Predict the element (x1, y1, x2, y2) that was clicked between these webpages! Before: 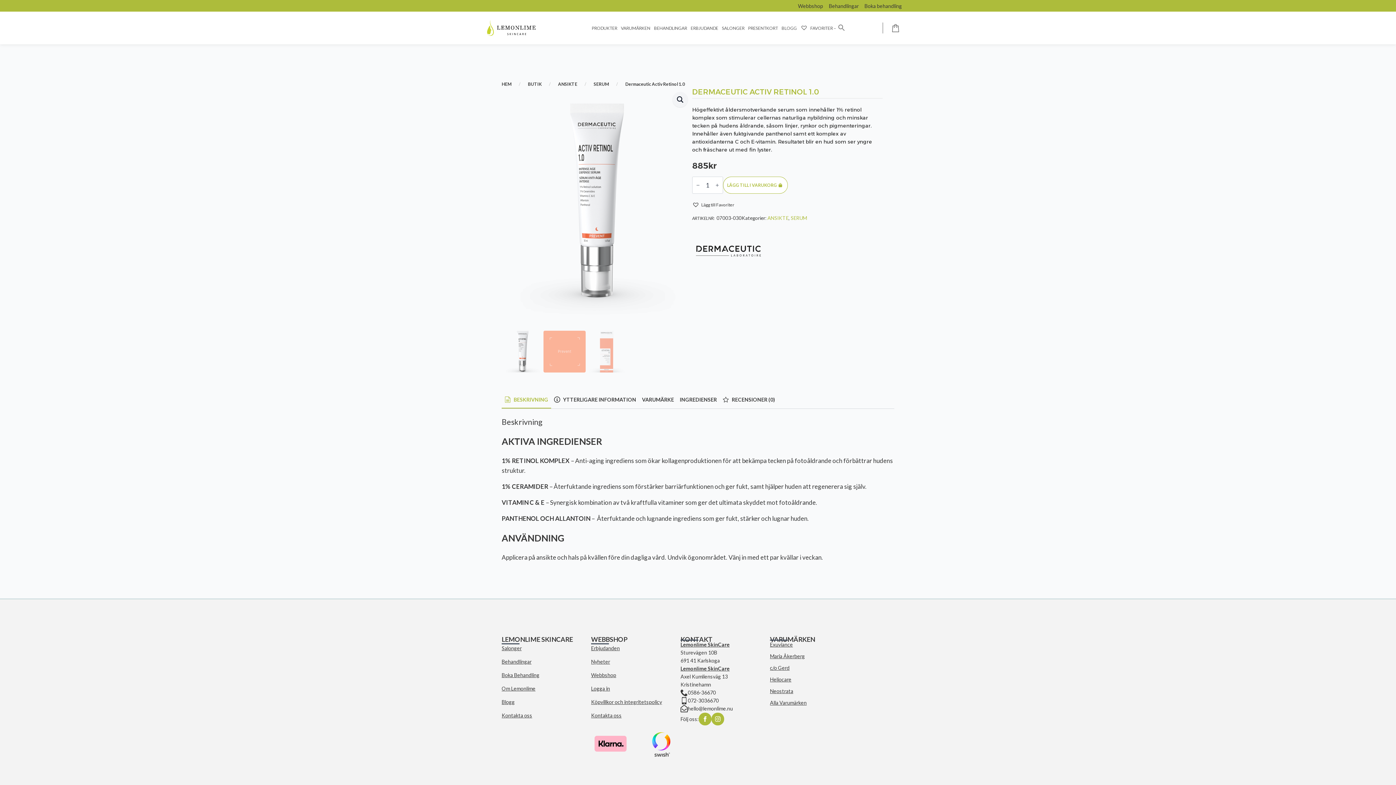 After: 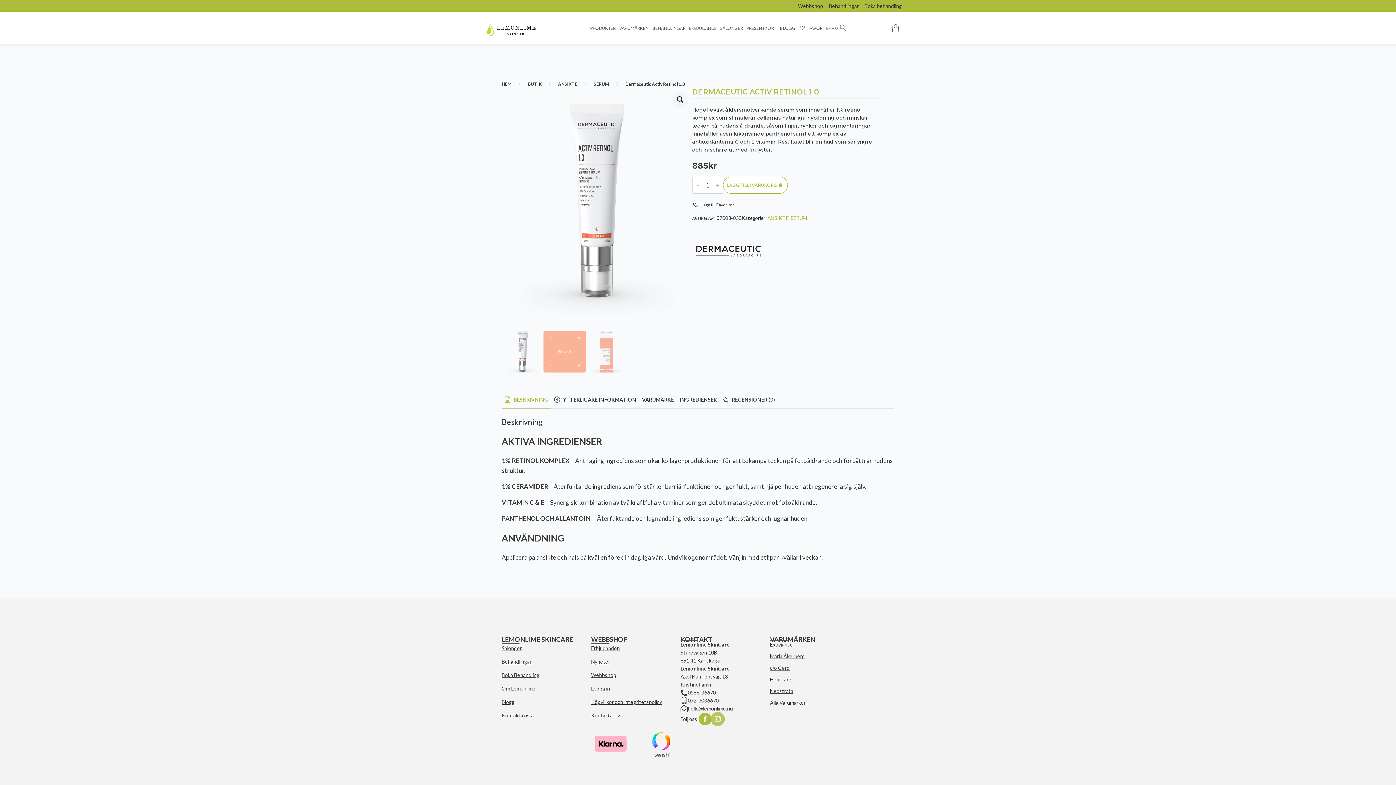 Action: label: instagram bbox: (711, 713, 724, 725)